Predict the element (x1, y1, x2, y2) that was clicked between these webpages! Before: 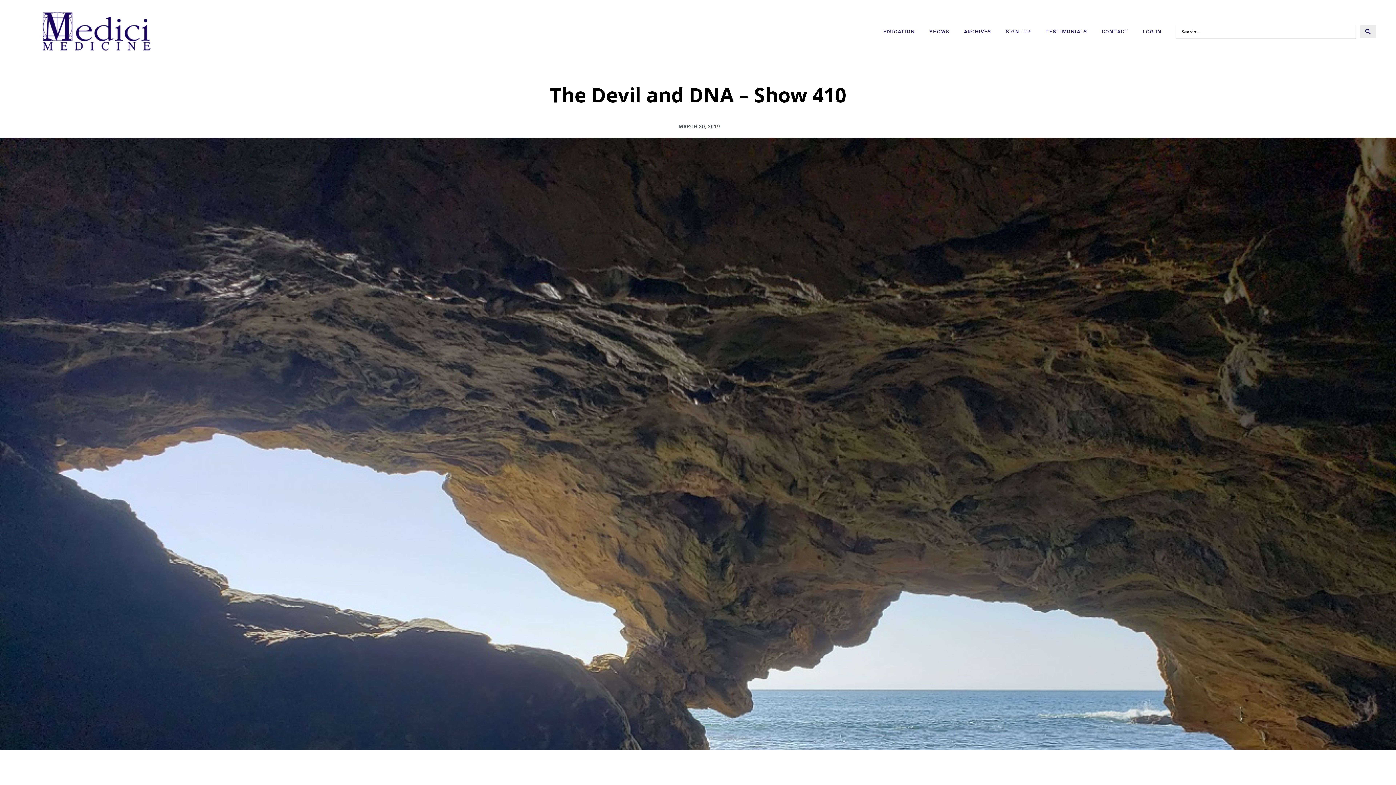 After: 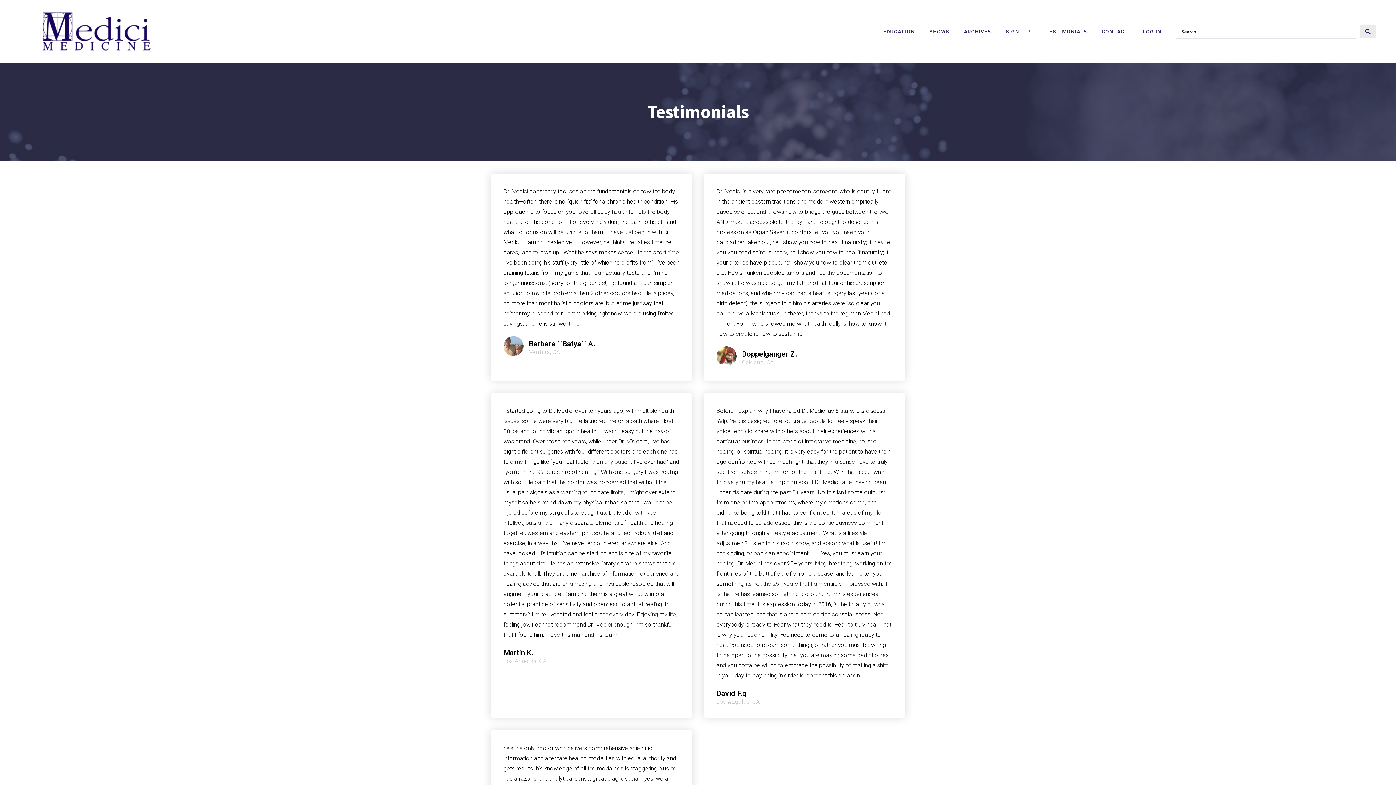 Action: label: TESTIMONIALS bbox: (1038, 23, 1094, 39)